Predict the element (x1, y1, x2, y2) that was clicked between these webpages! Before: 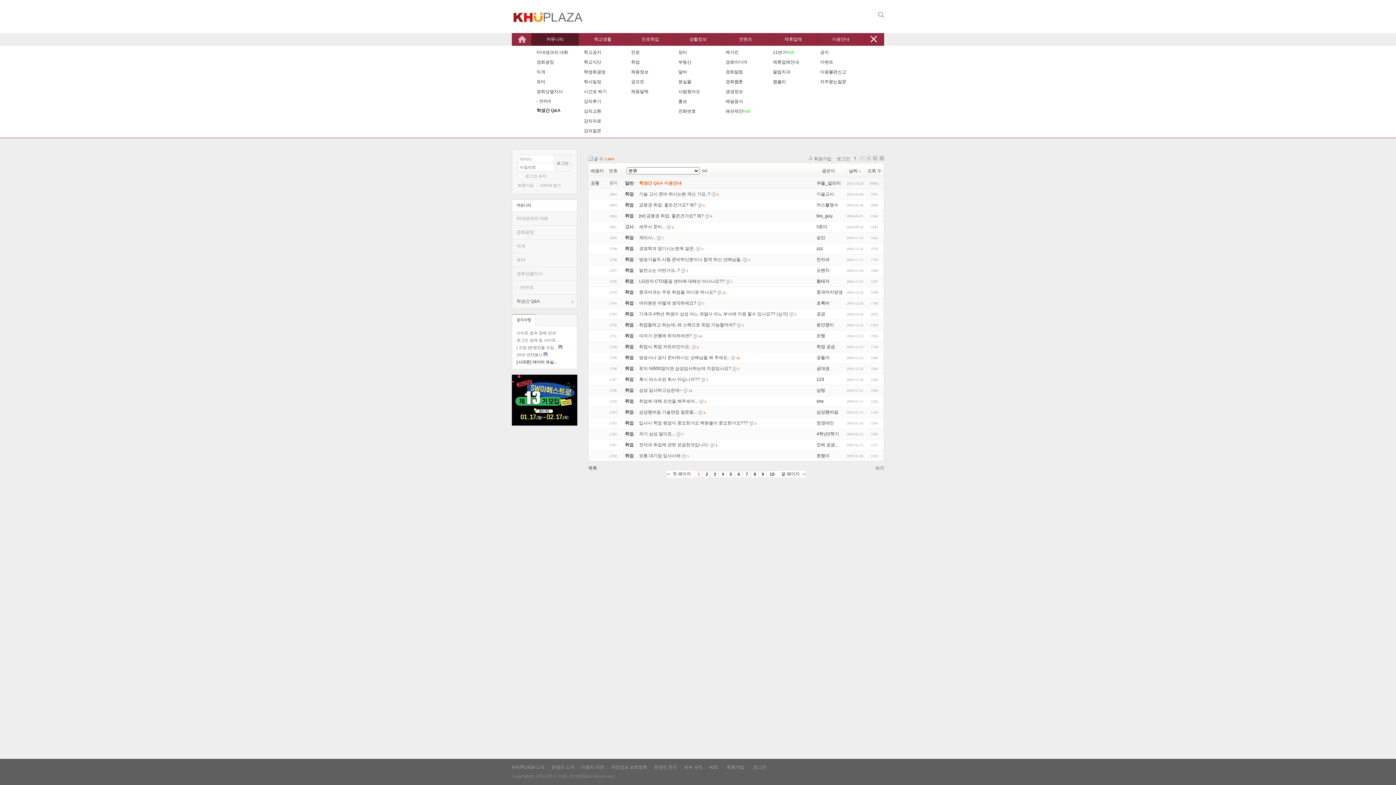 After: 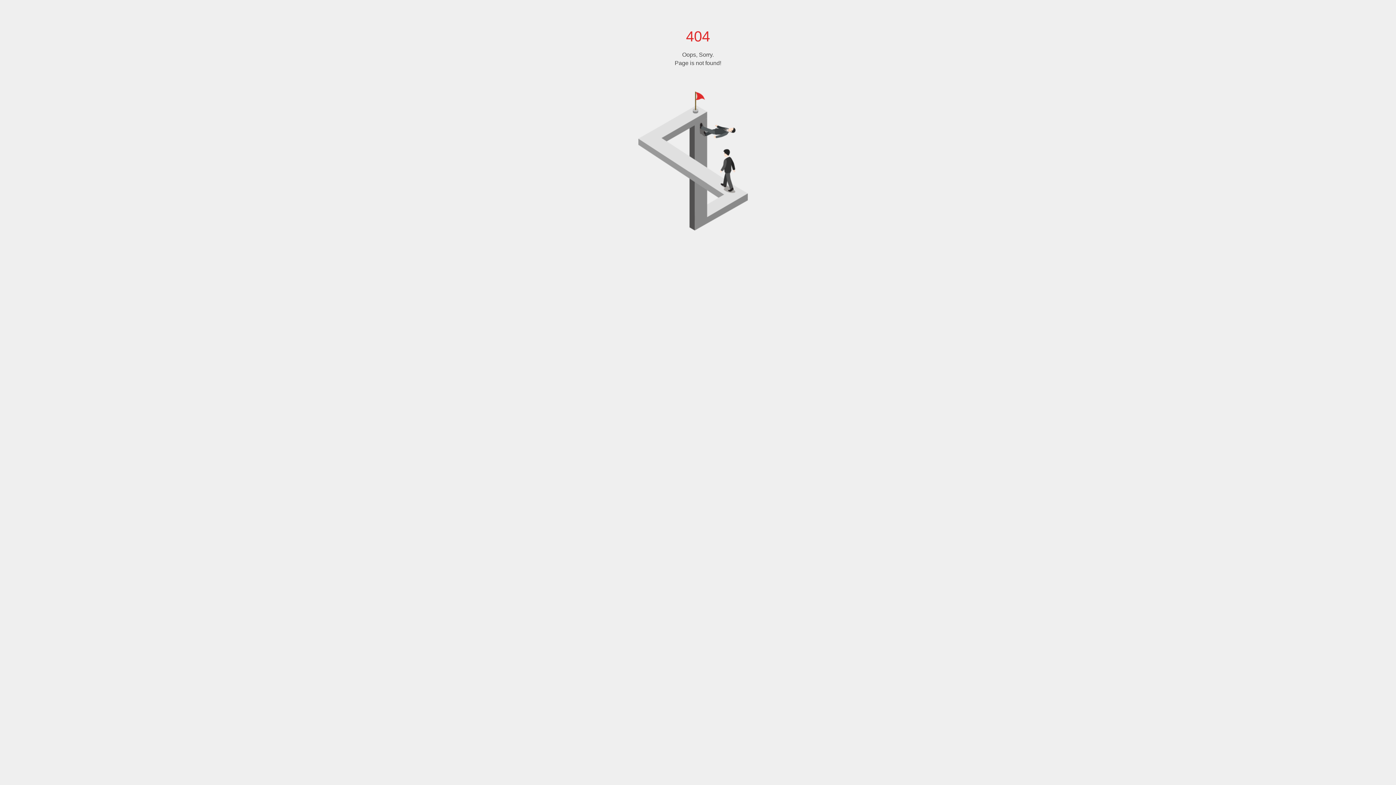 Action: bbox: (559, 558, 568, 568)